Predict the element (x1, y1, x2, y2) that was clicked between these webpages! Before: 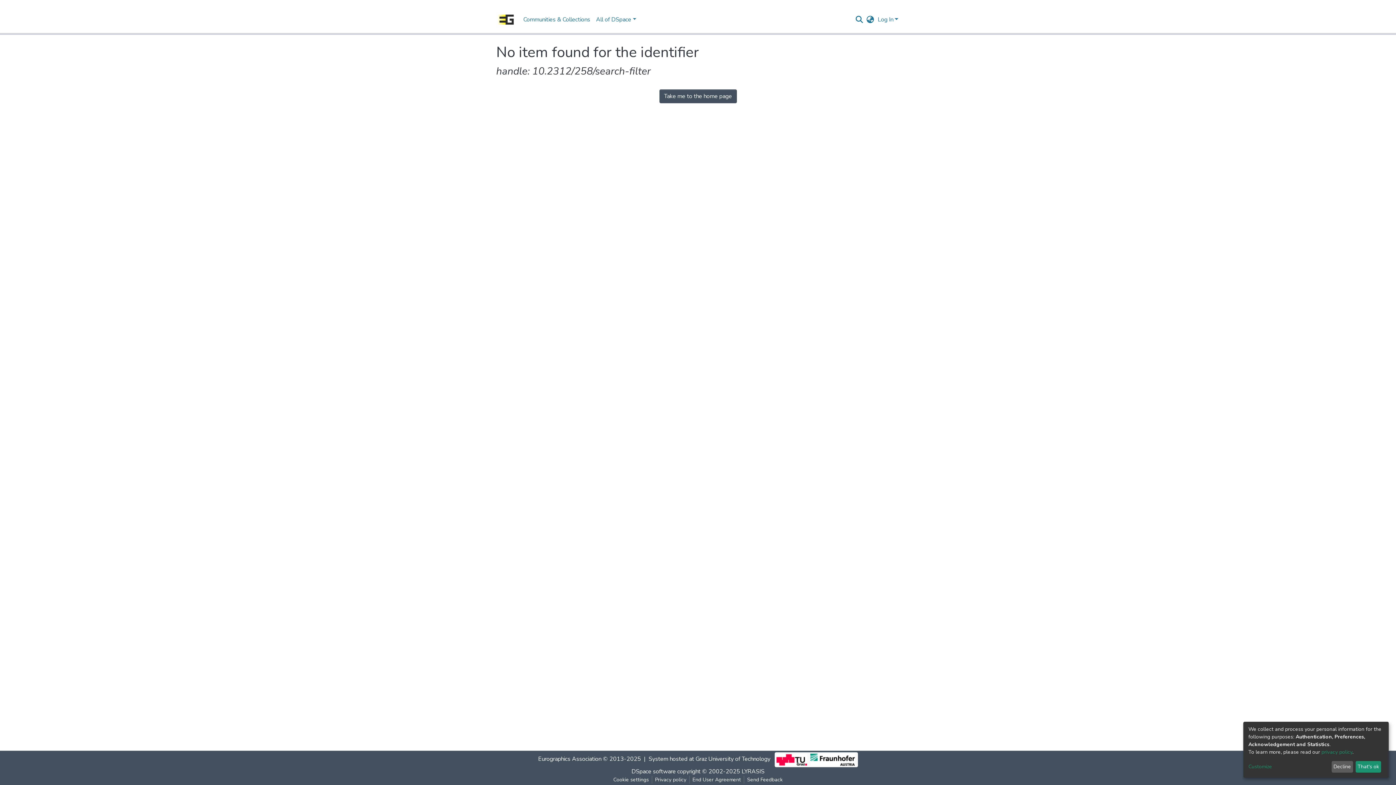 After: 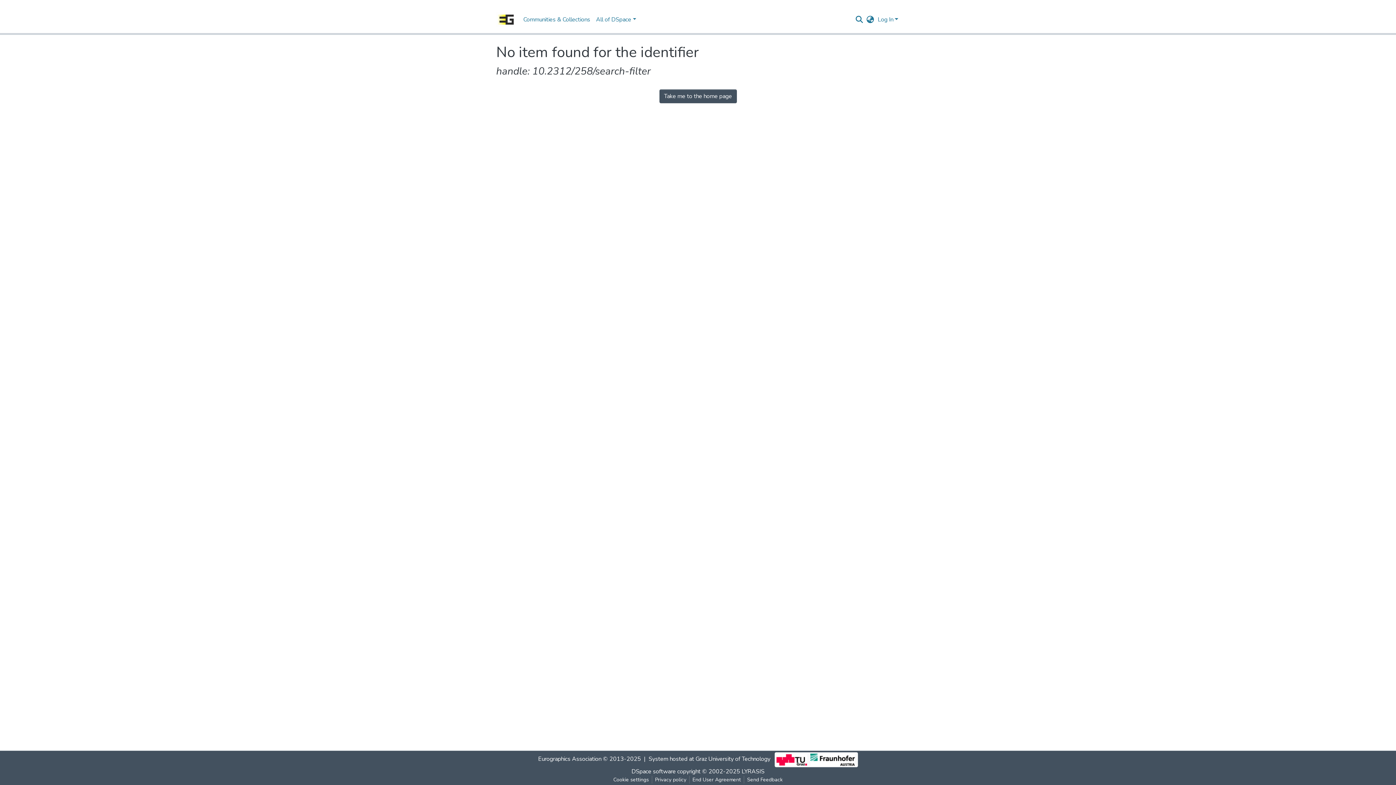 Action: bbox: (1355, 761, 1381, 773) label: That's ok